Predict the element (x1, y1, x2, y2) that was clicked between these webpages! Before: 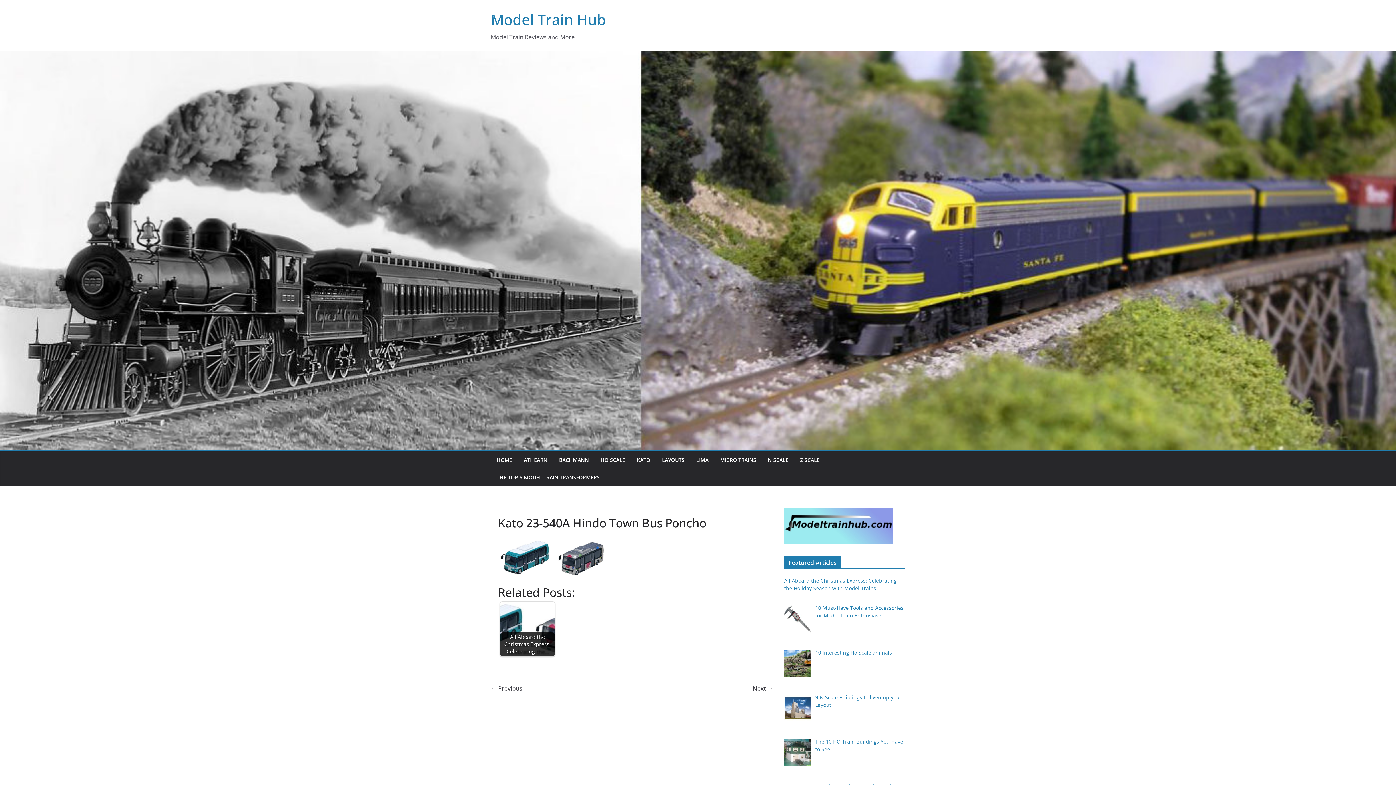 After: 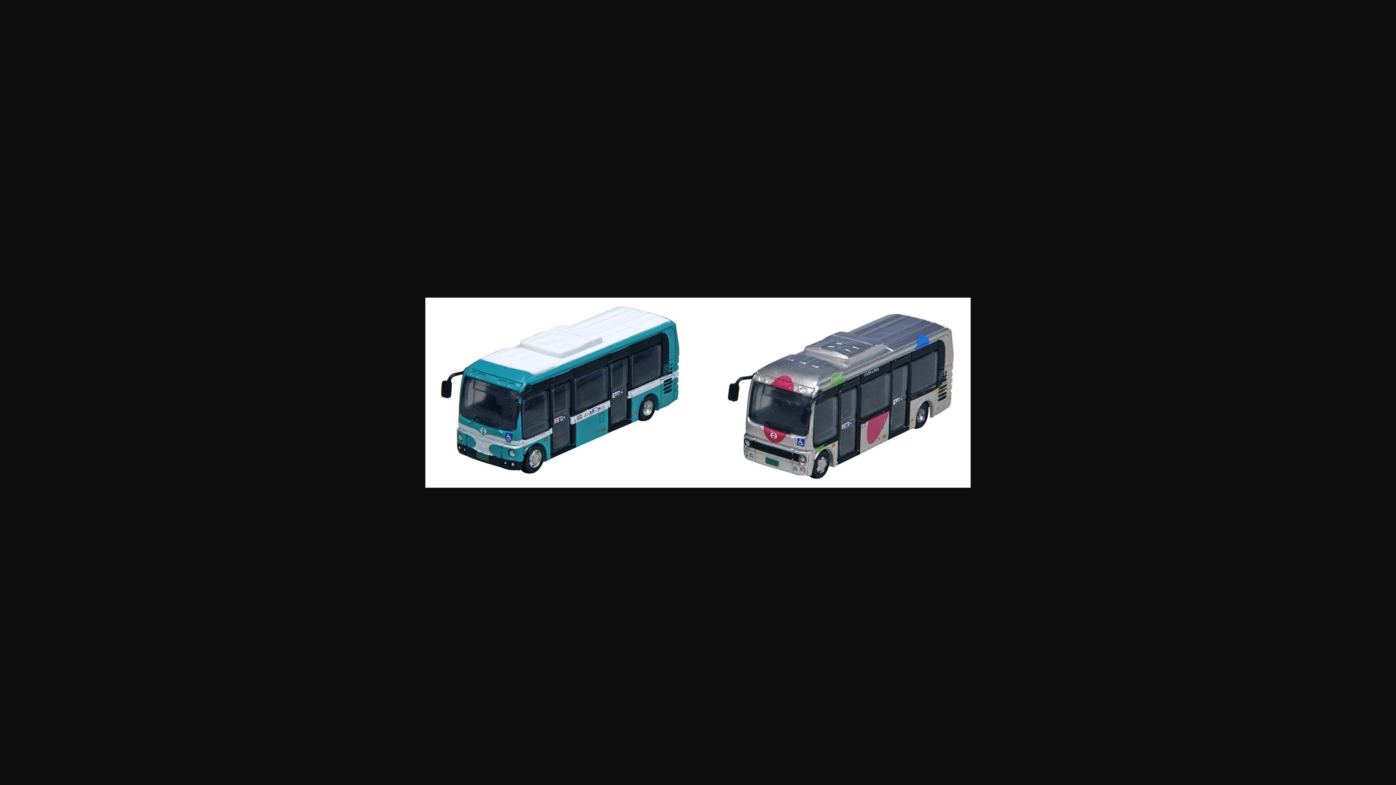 Action: bbox: (498, 540, 607, 547)